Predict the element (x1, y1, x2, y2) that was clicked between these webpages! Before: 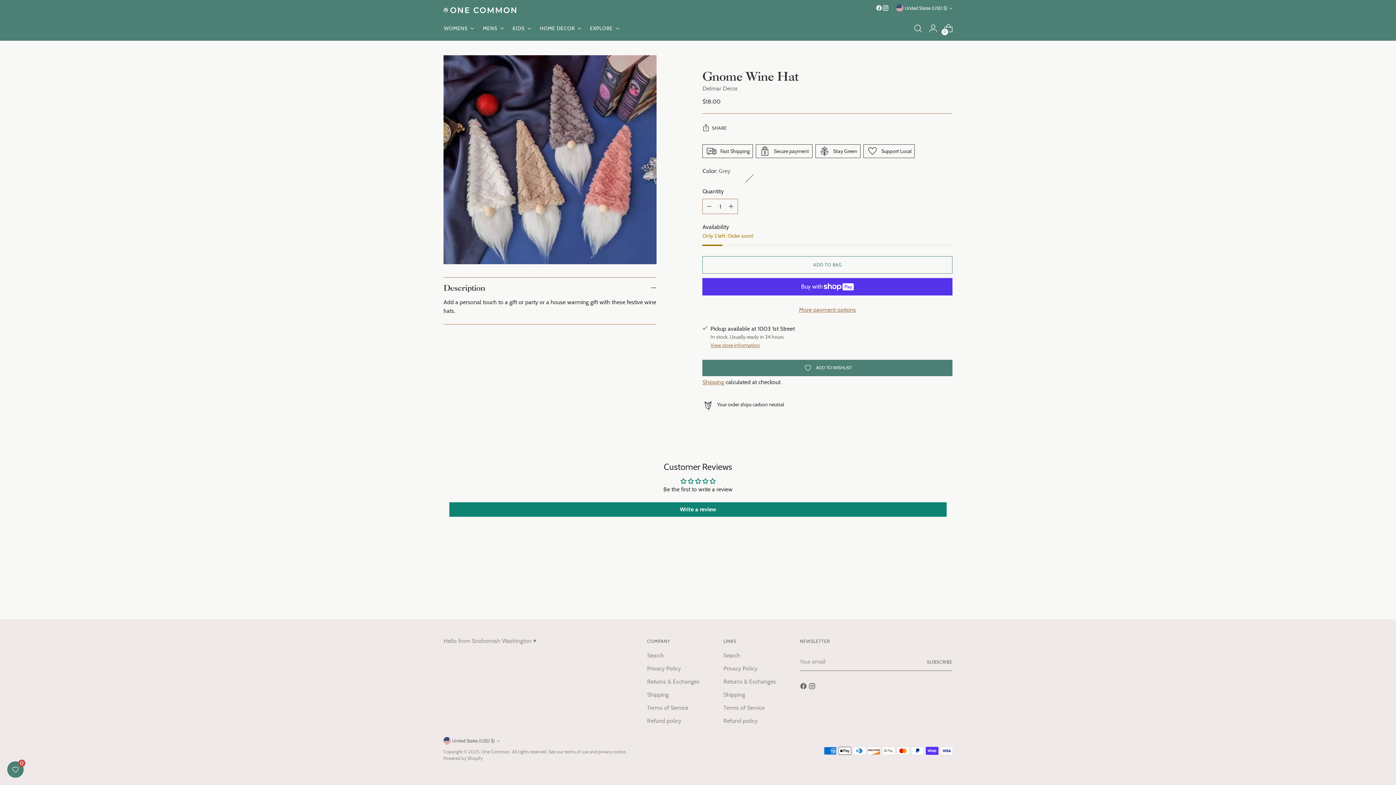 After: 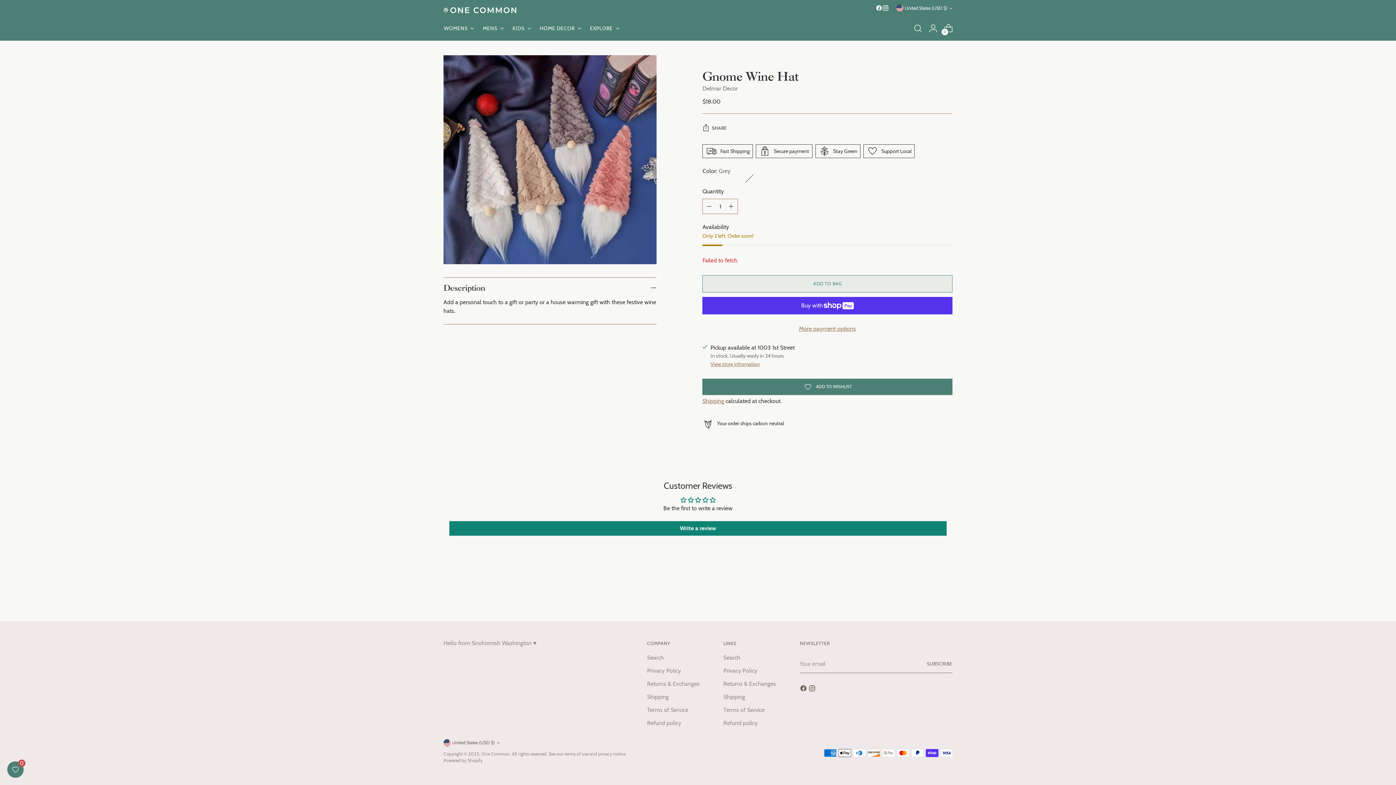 Action: label: Add to Bag bbox: (702, 256, 952, 273)